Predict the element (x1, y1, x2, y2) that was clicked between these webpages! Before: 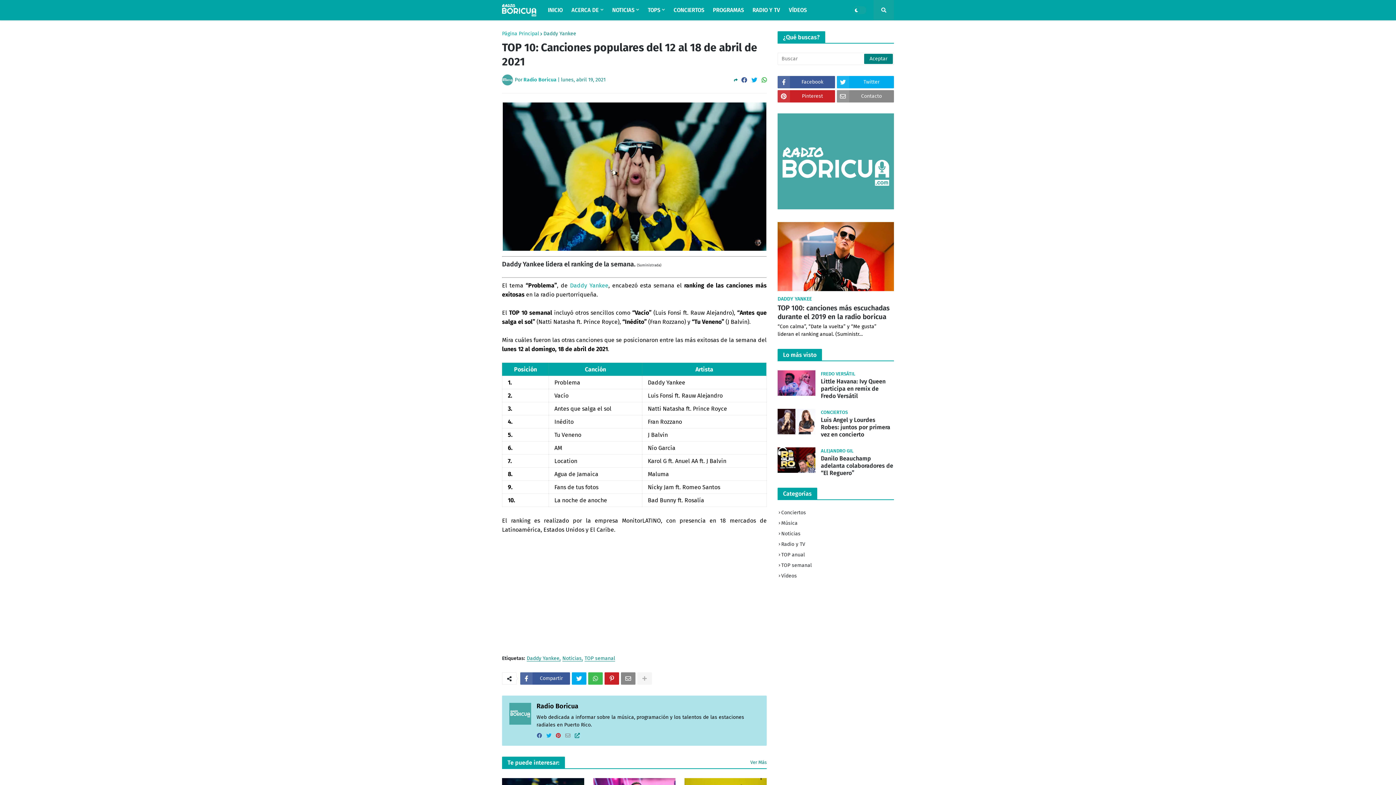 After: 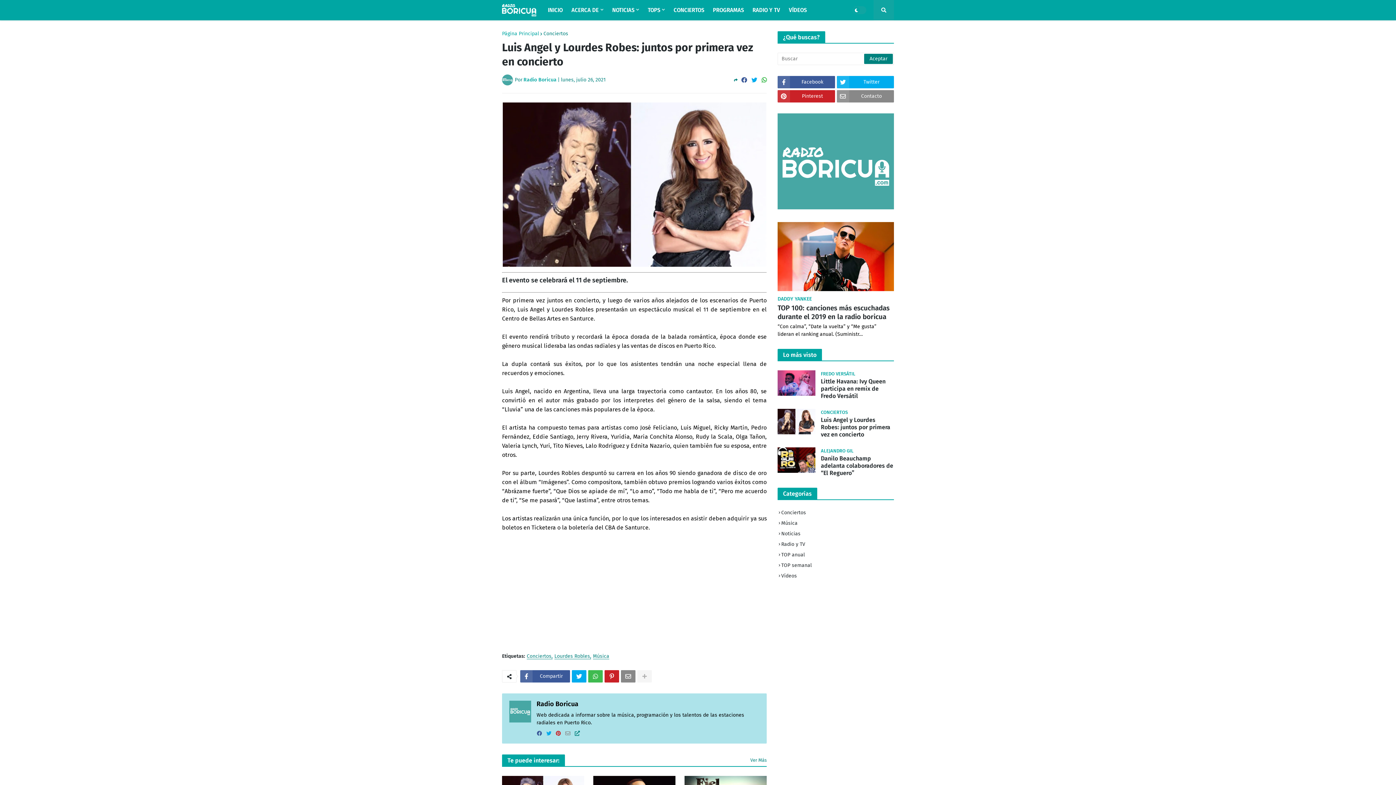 Action: label: Luis Angel y Lourdes Robes: juntos por primera vez en concierto bbox: (821, 416, 894, 438)